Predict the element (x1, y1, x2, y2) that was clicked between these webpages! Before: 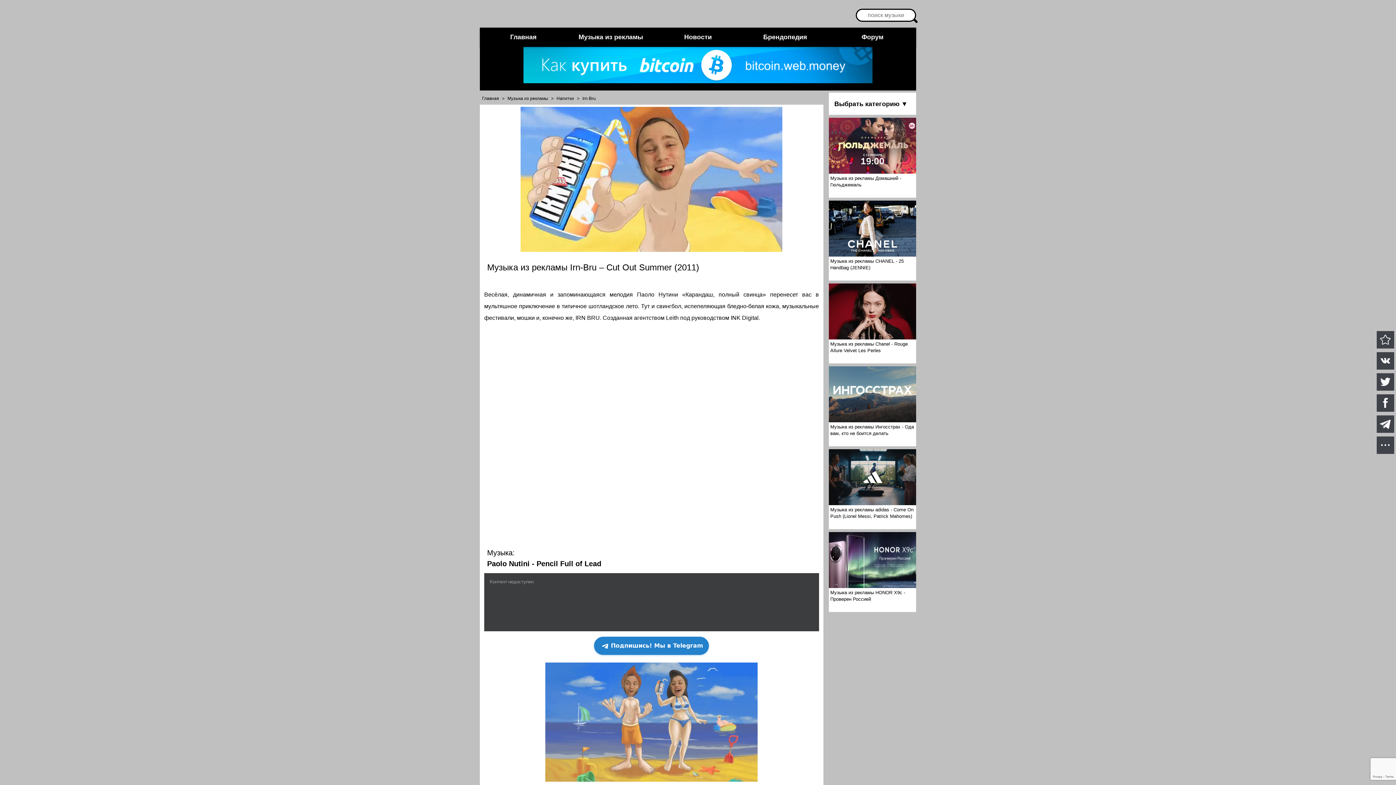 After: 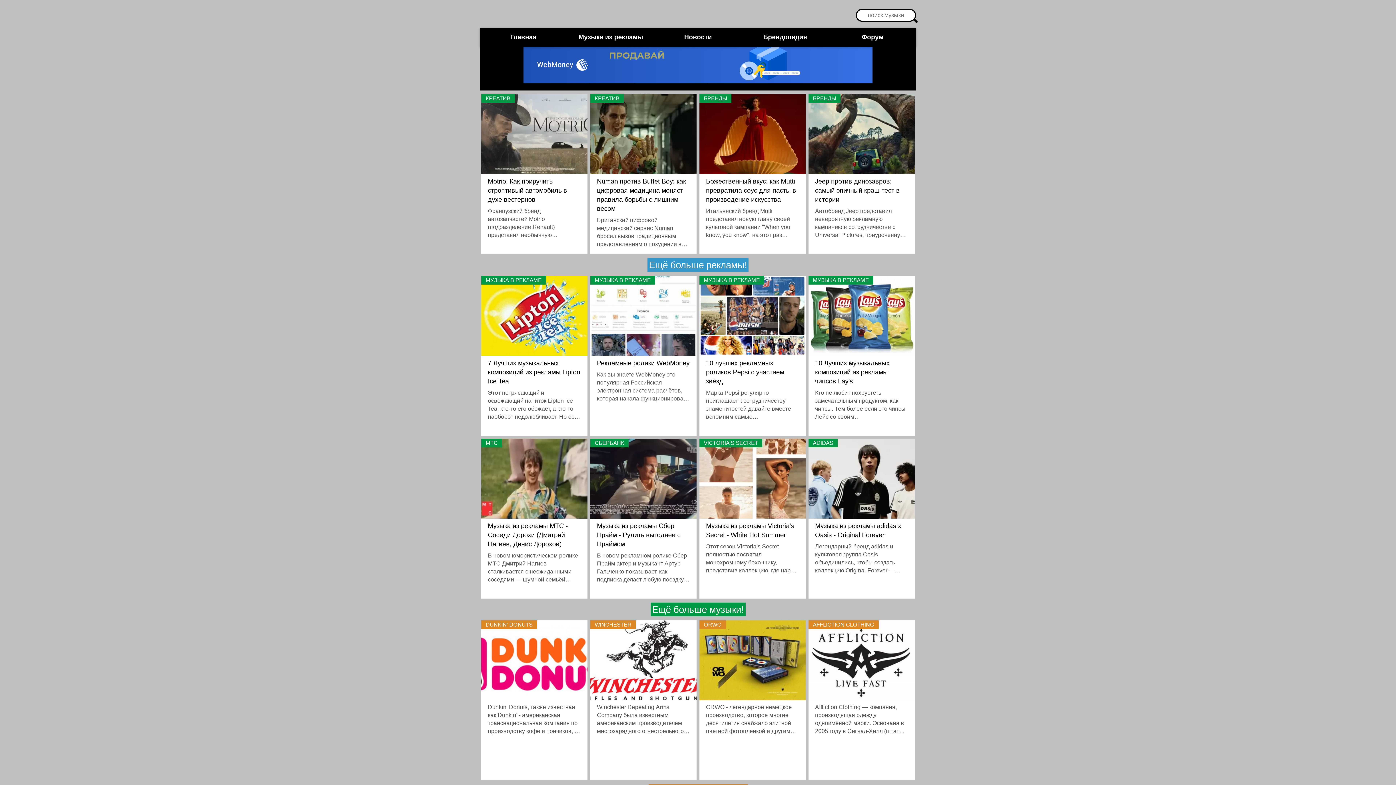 Action: label: Главная bbox: (482, 96, 499, 101)